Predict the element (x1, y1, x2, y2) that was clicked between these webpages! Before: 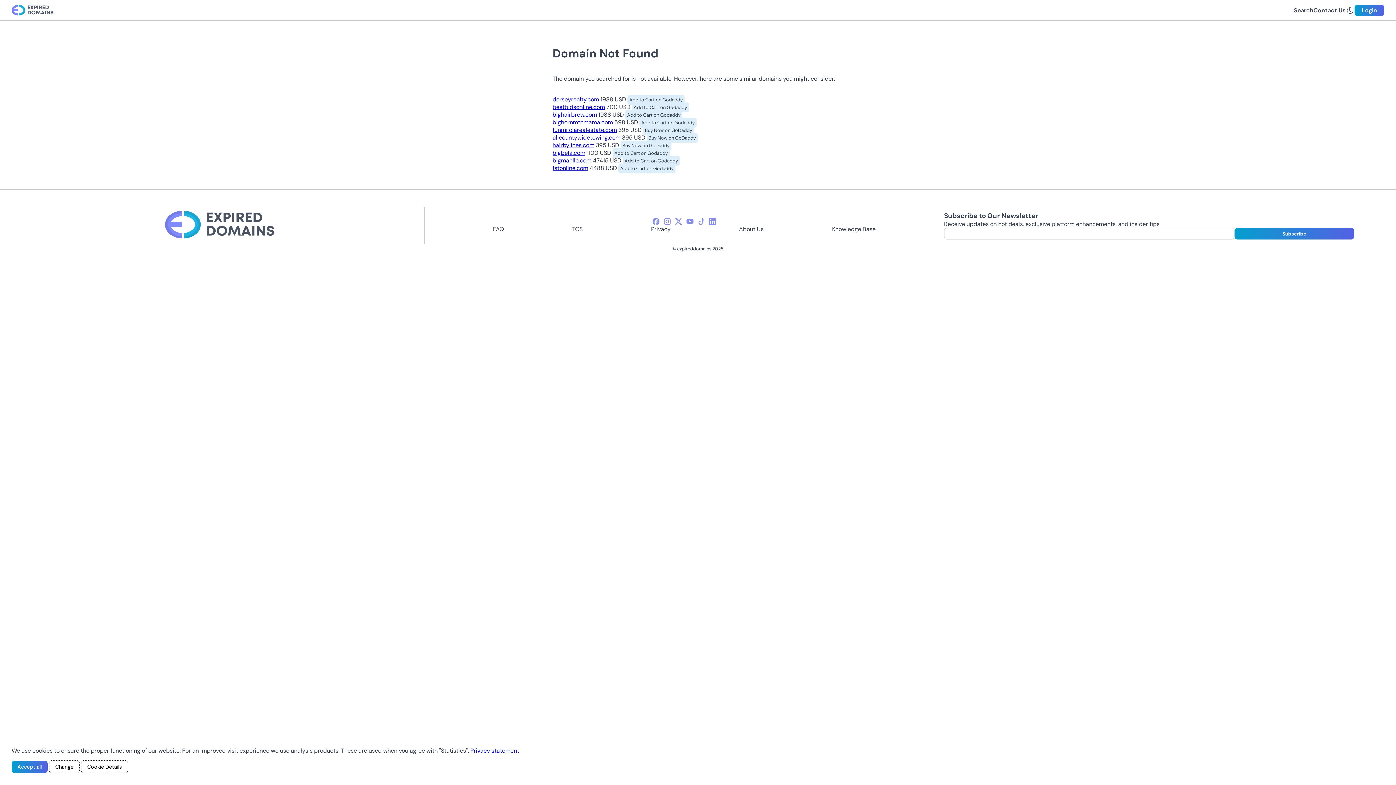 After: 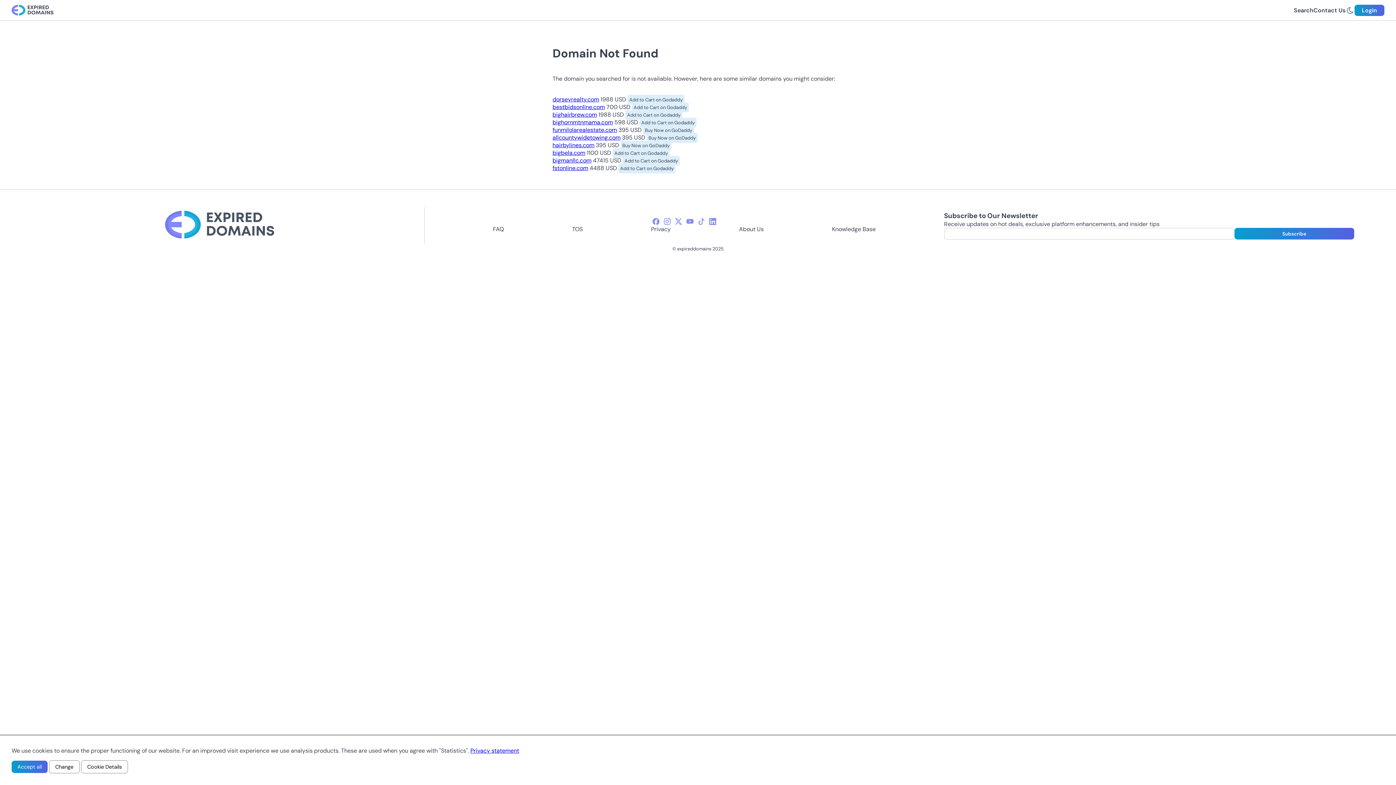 Action: bbox: (632, 102, 689, 112) label: Add to Cart on Godaddy